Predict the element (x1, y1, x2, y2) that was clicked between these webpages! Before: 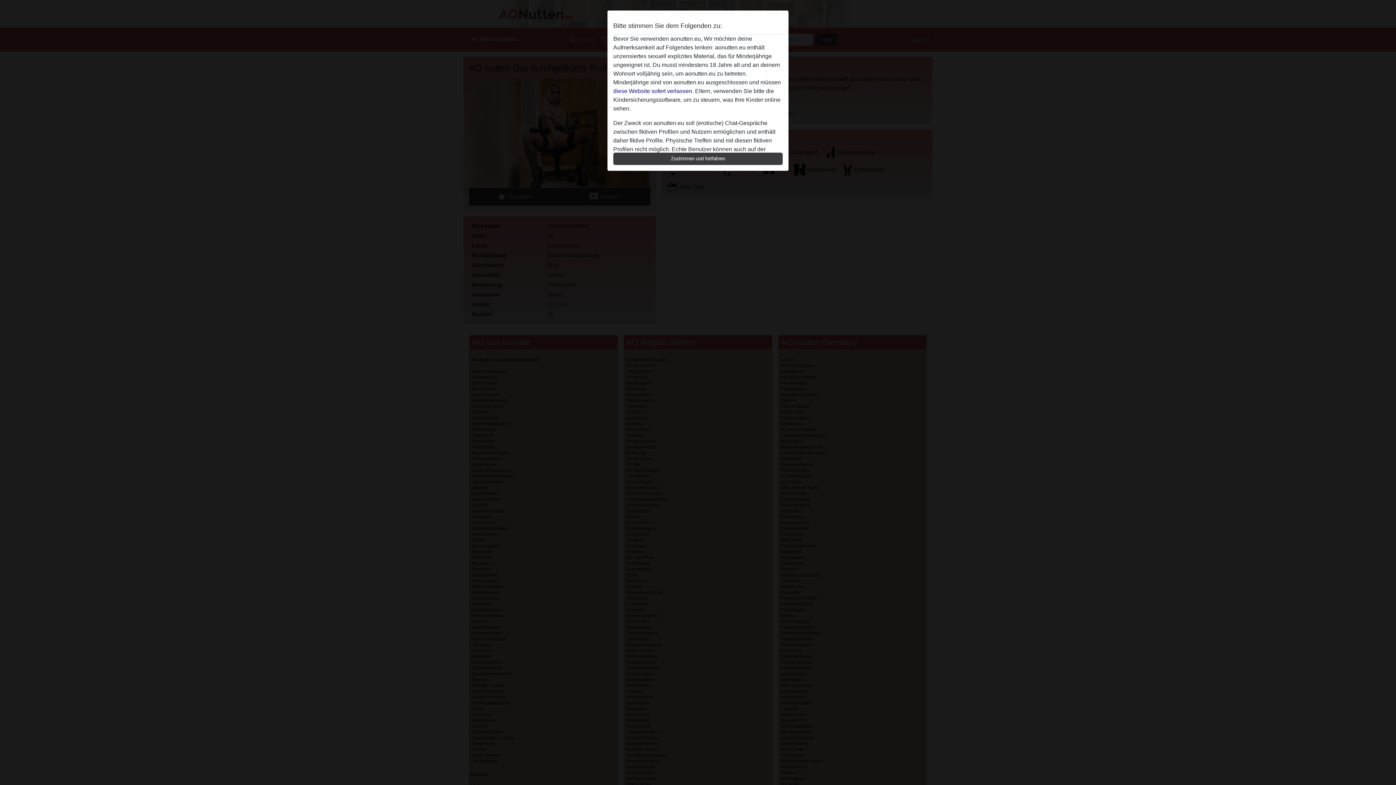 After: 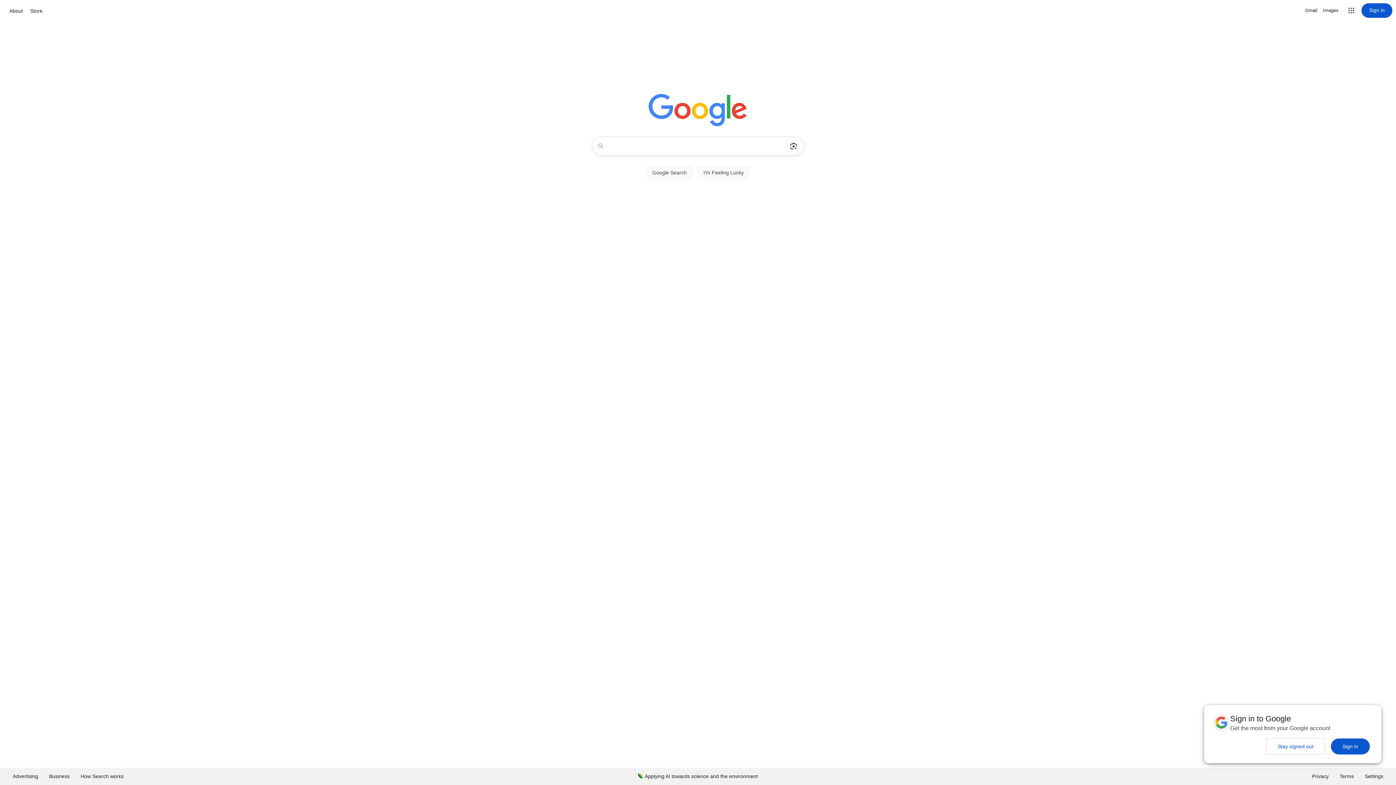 Action: bbox: (613, 88, 693, 94) label: diese Website sofert verlassen.